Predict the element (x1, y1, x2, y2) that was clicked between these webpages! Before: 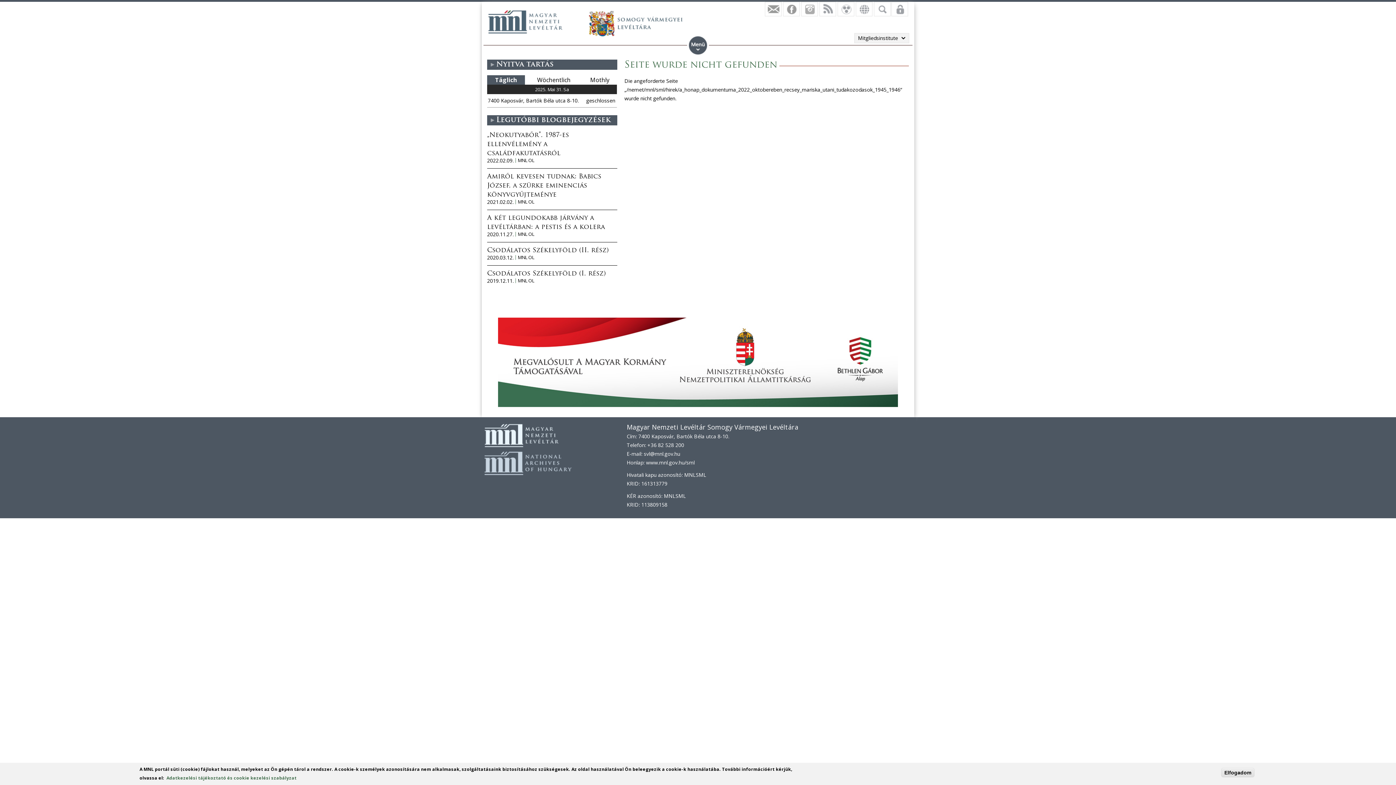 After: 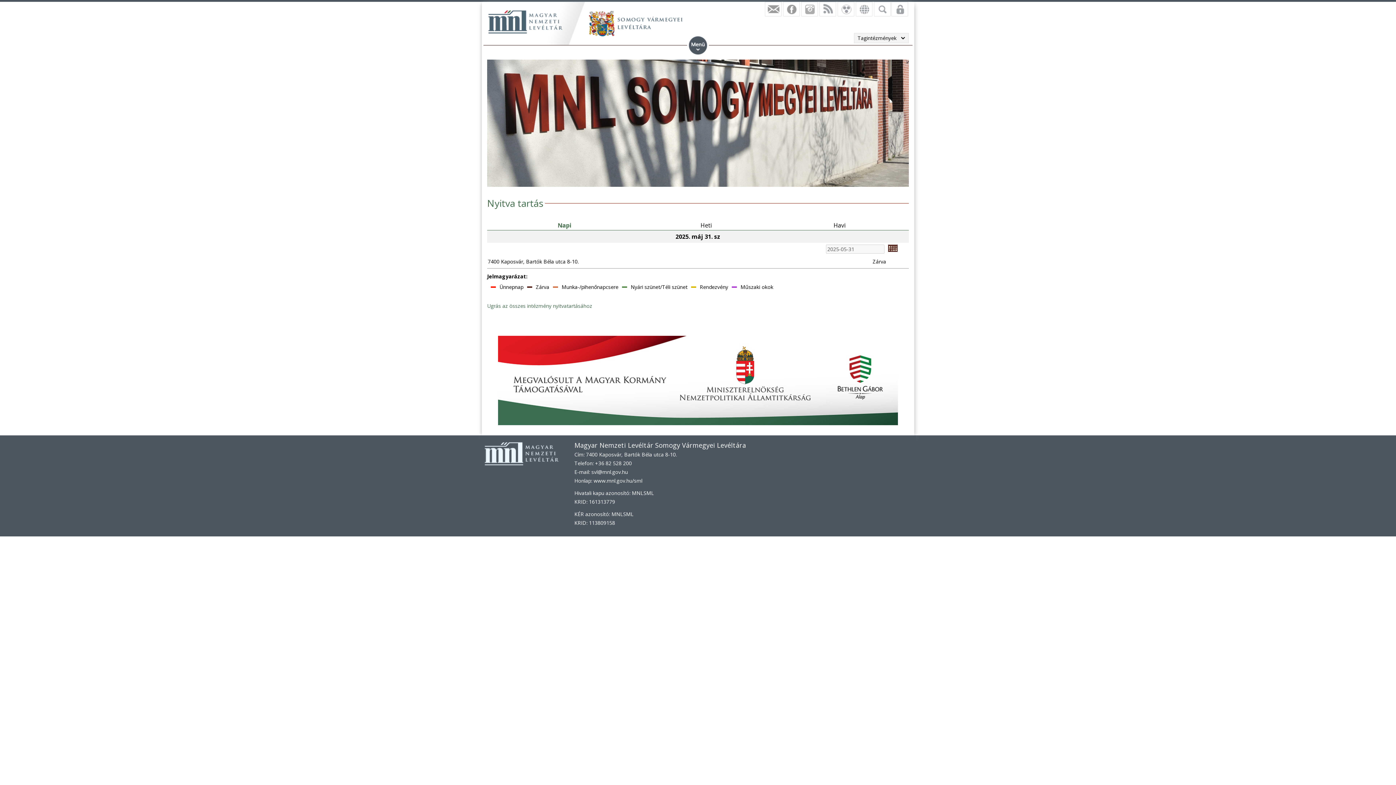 Action: bbox: (495, 76, 517, 84) label: Täglich